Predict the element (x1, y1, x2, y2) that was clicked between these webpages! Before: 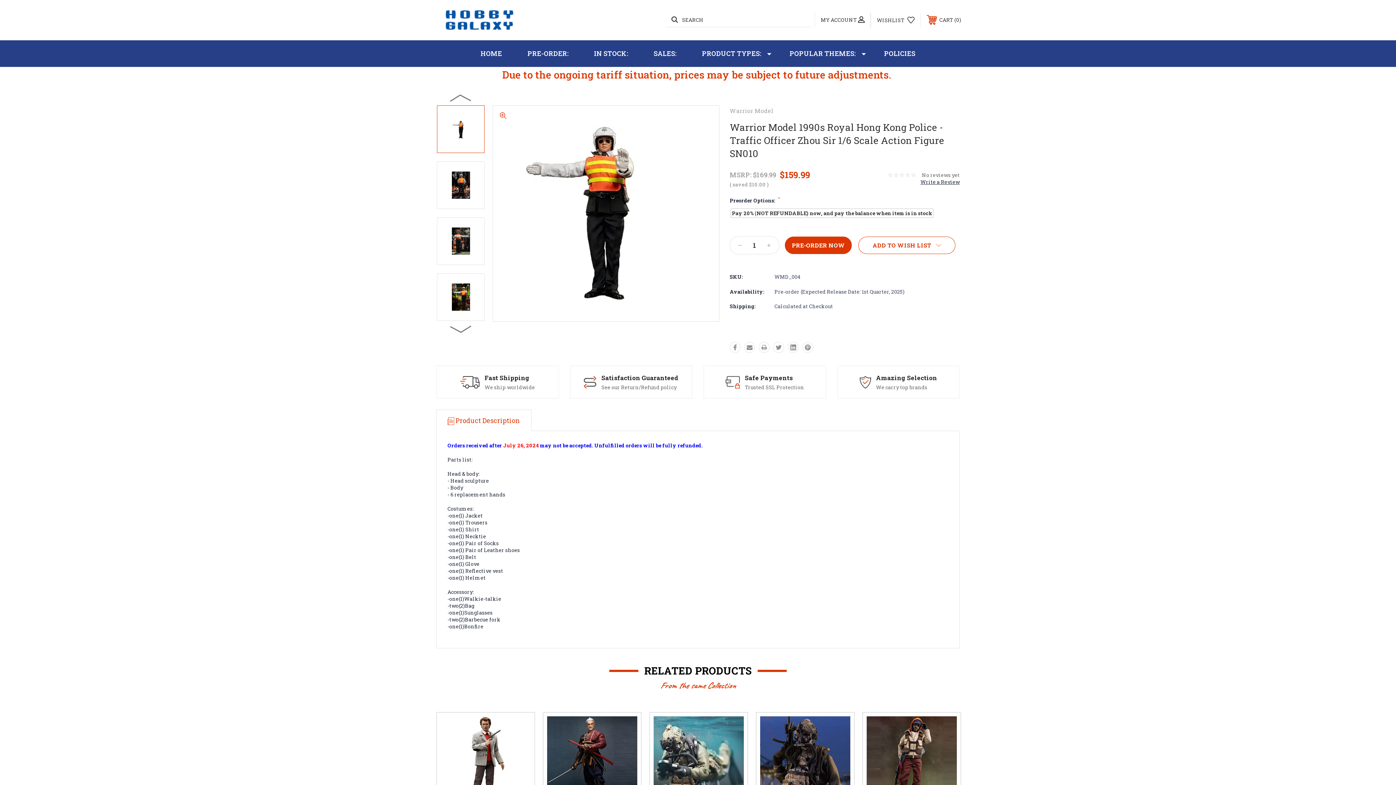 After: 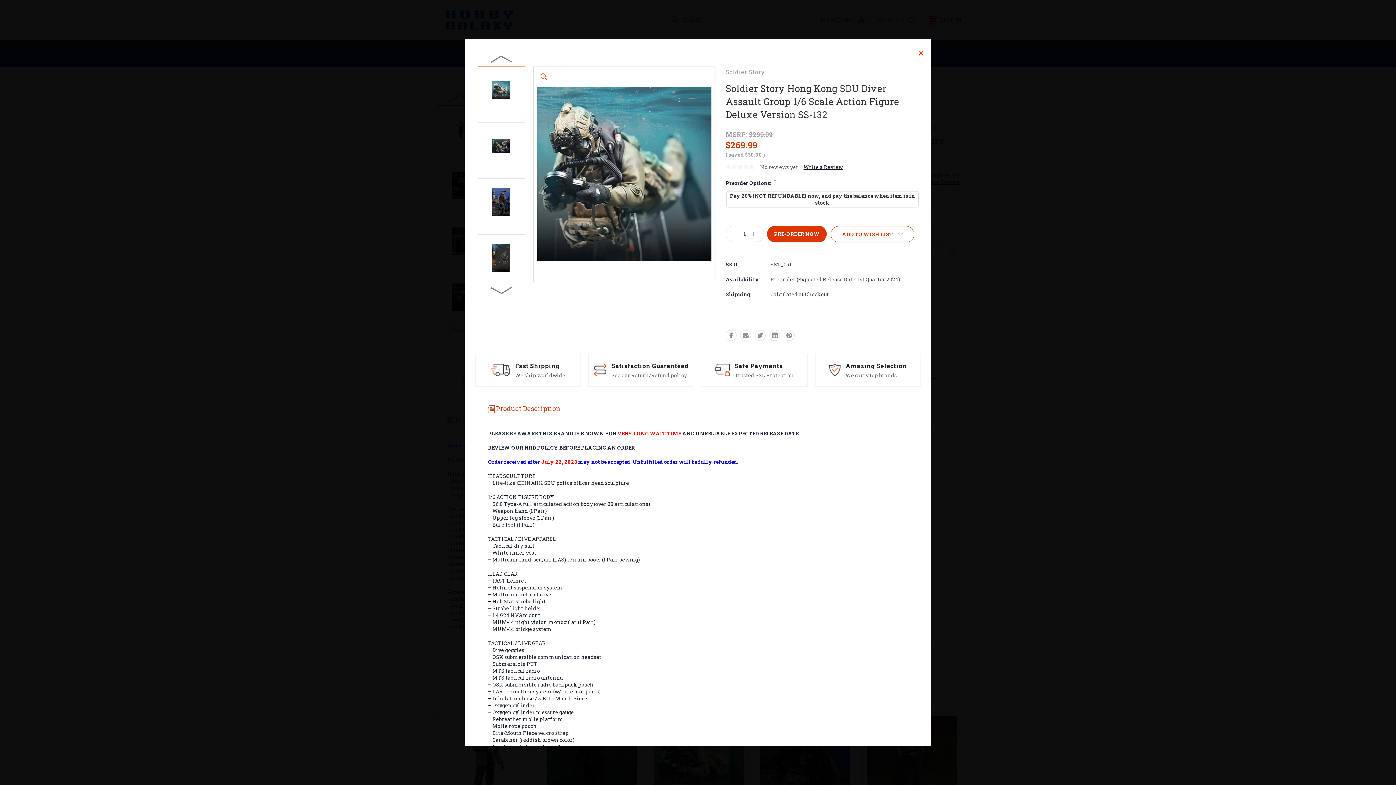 Action: bbox: (725, 720, 740, 735)